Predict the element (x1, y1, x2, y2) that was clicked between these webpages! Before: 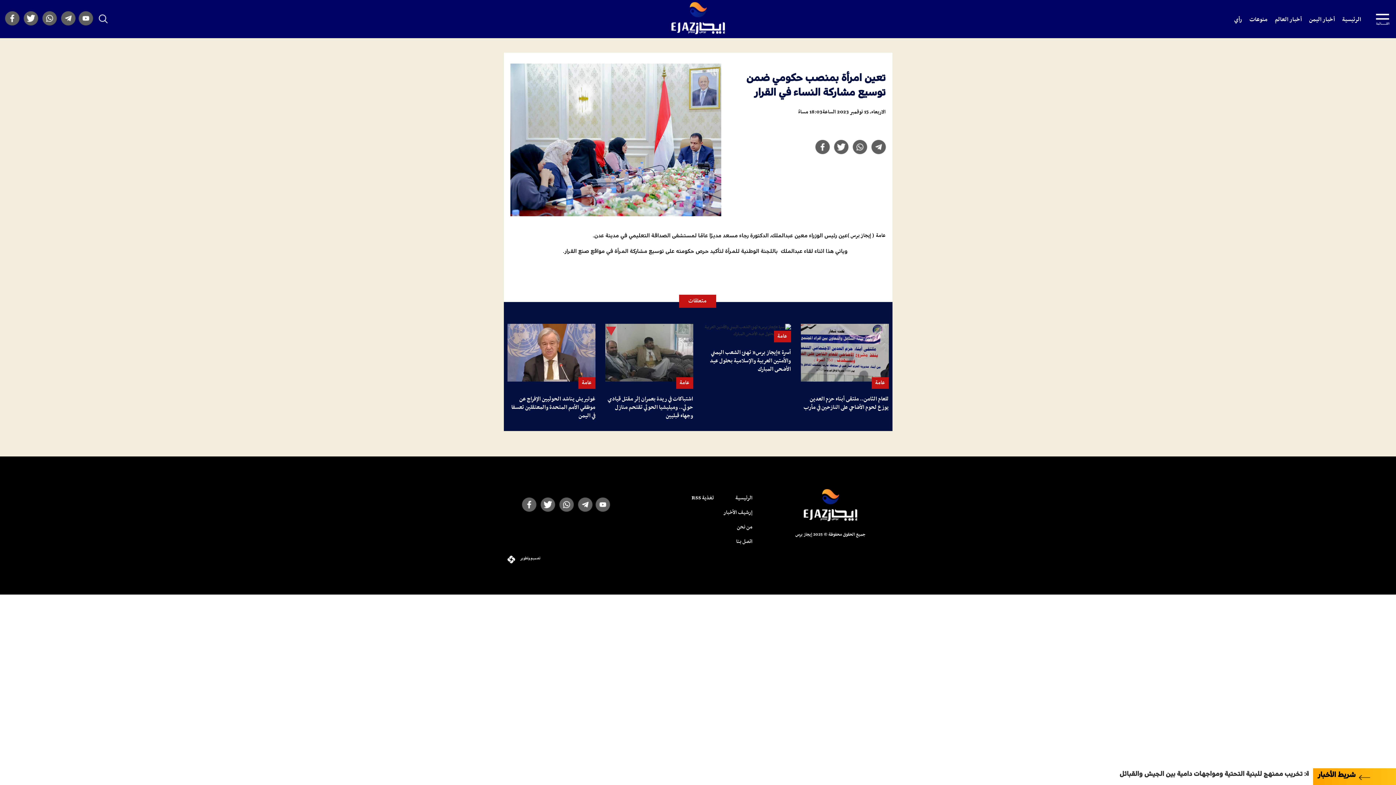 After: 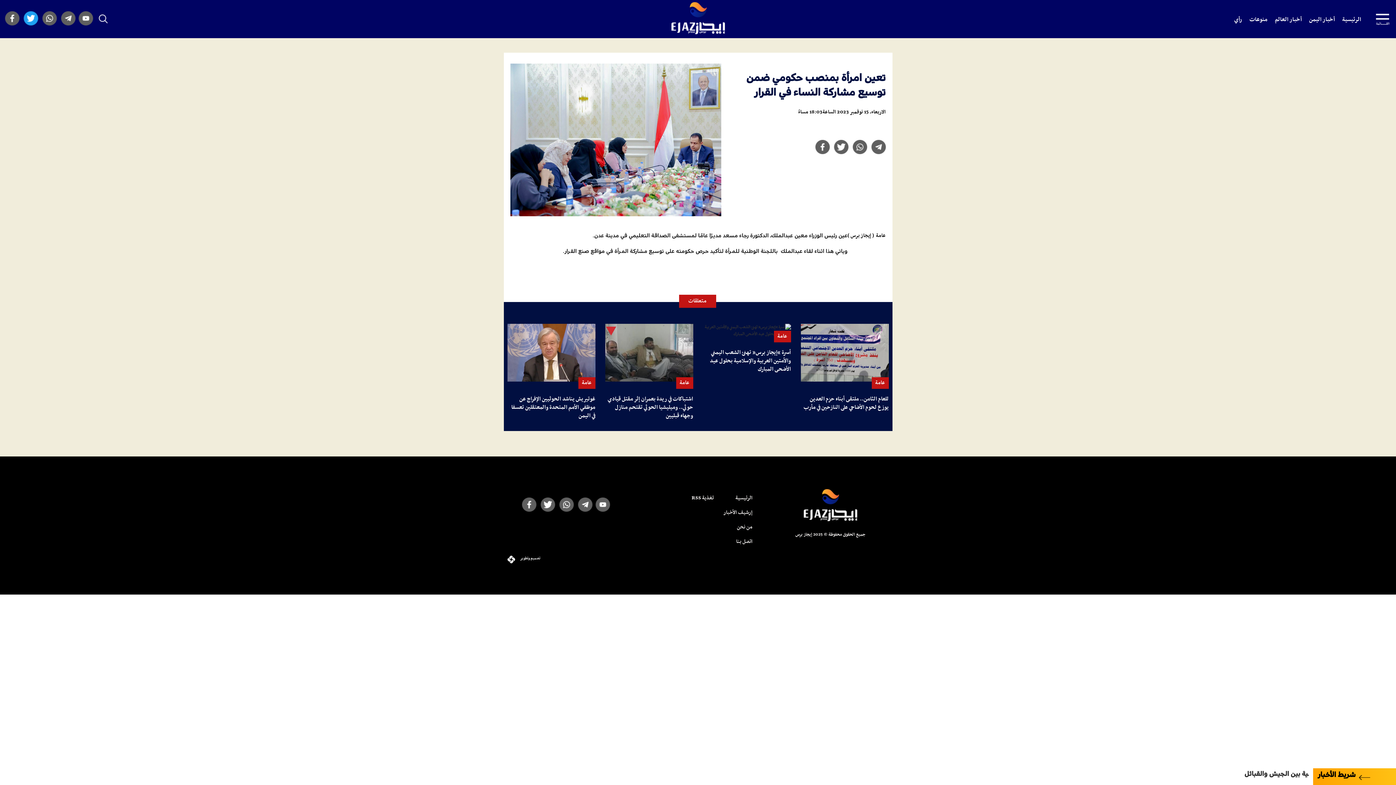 Action: bbox: (21, 23, 39, 30)